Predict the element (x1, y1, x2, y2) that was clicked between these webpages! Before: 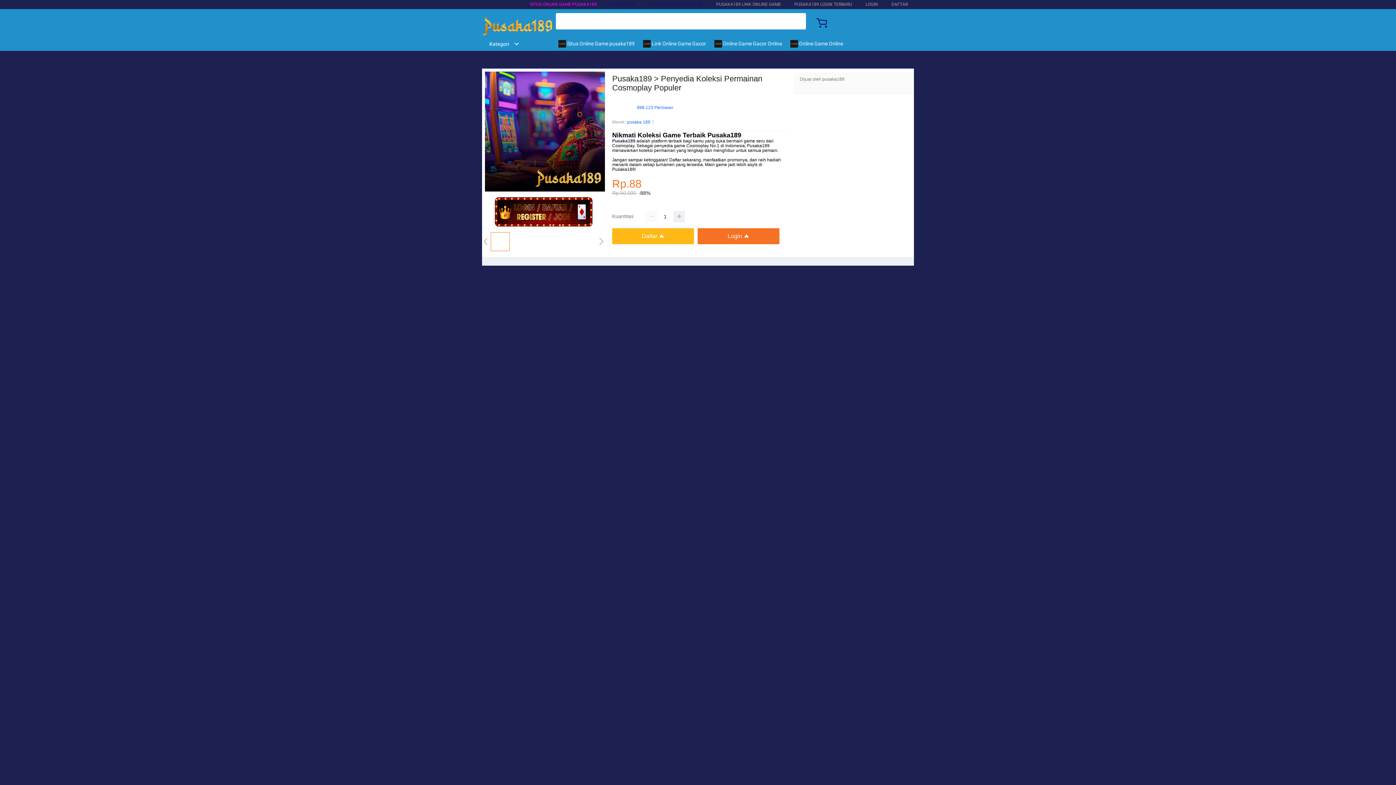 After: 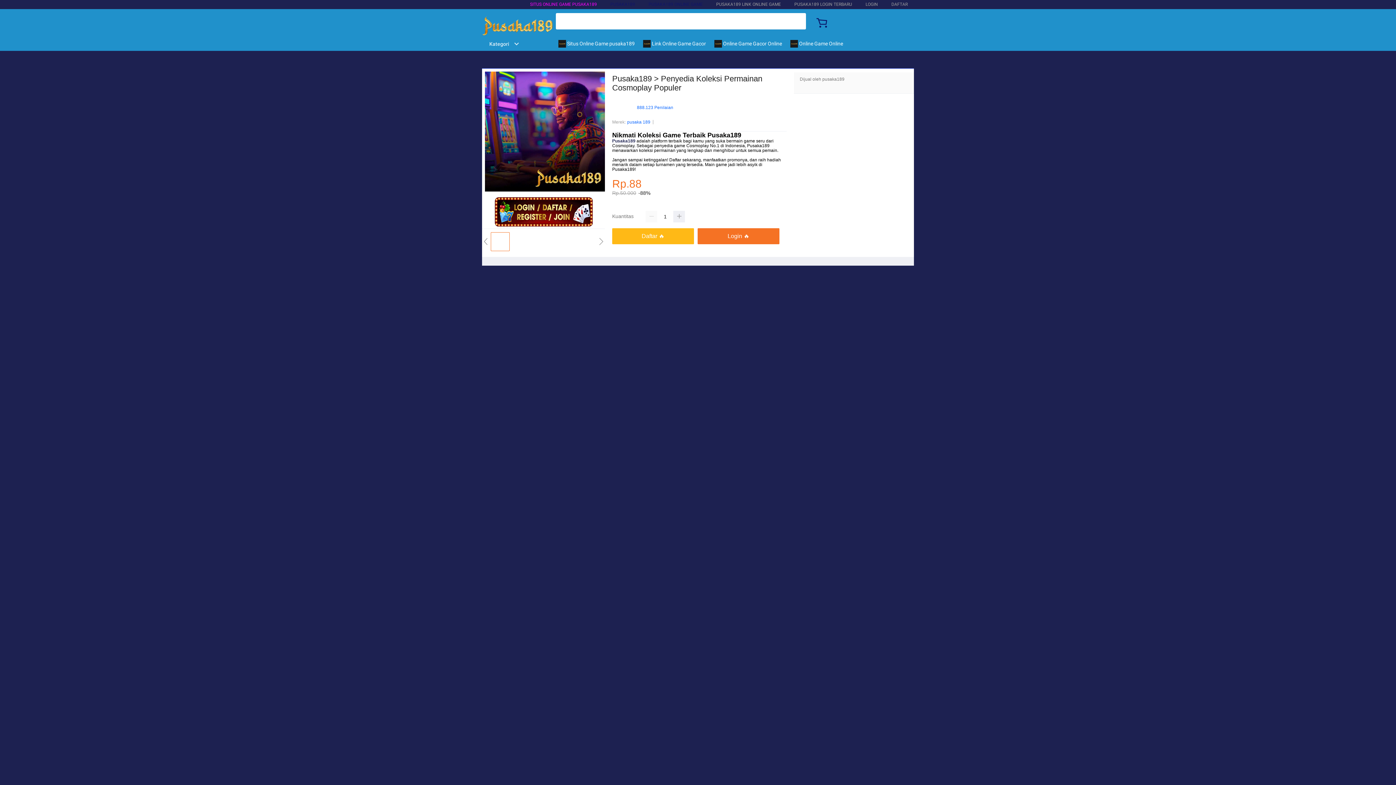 Action: bbox: (482, 15, 553, 38)